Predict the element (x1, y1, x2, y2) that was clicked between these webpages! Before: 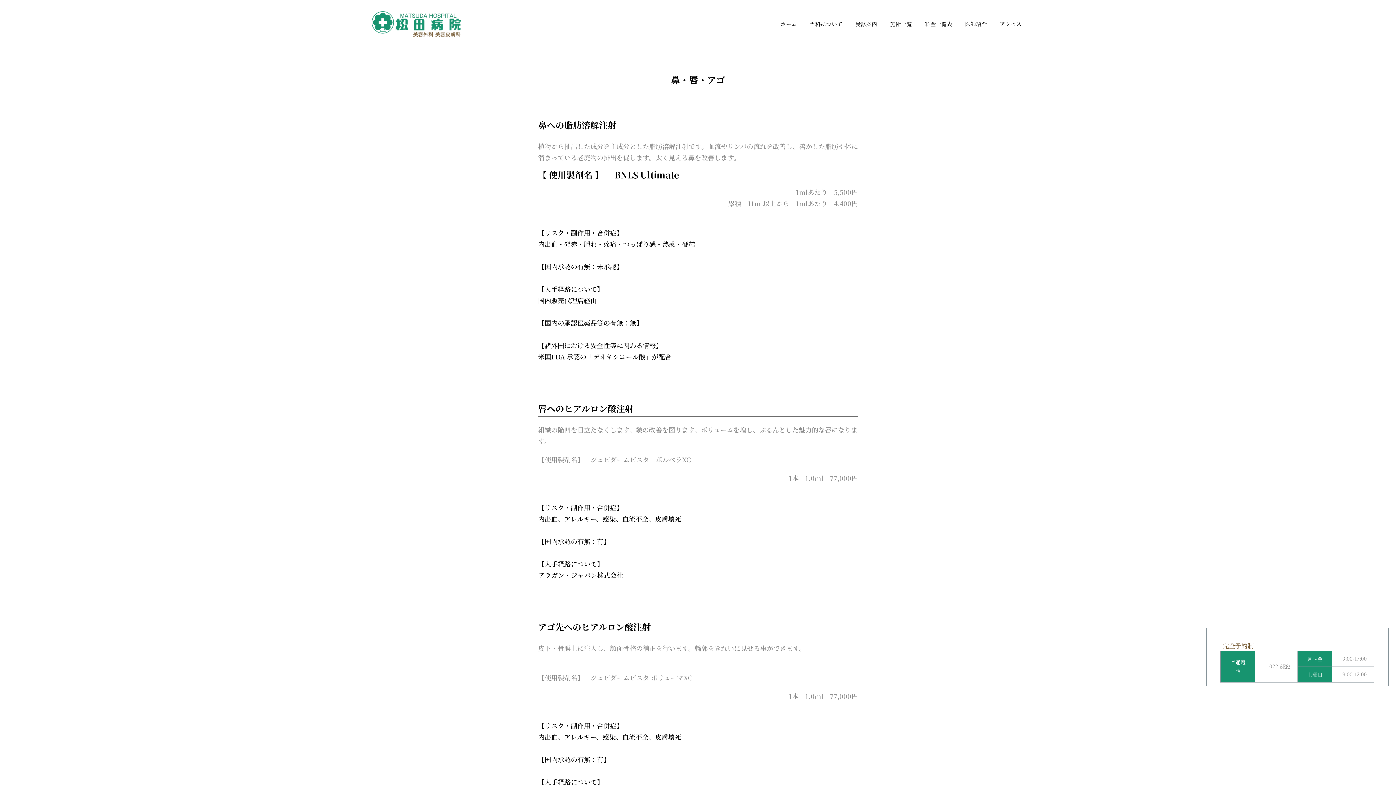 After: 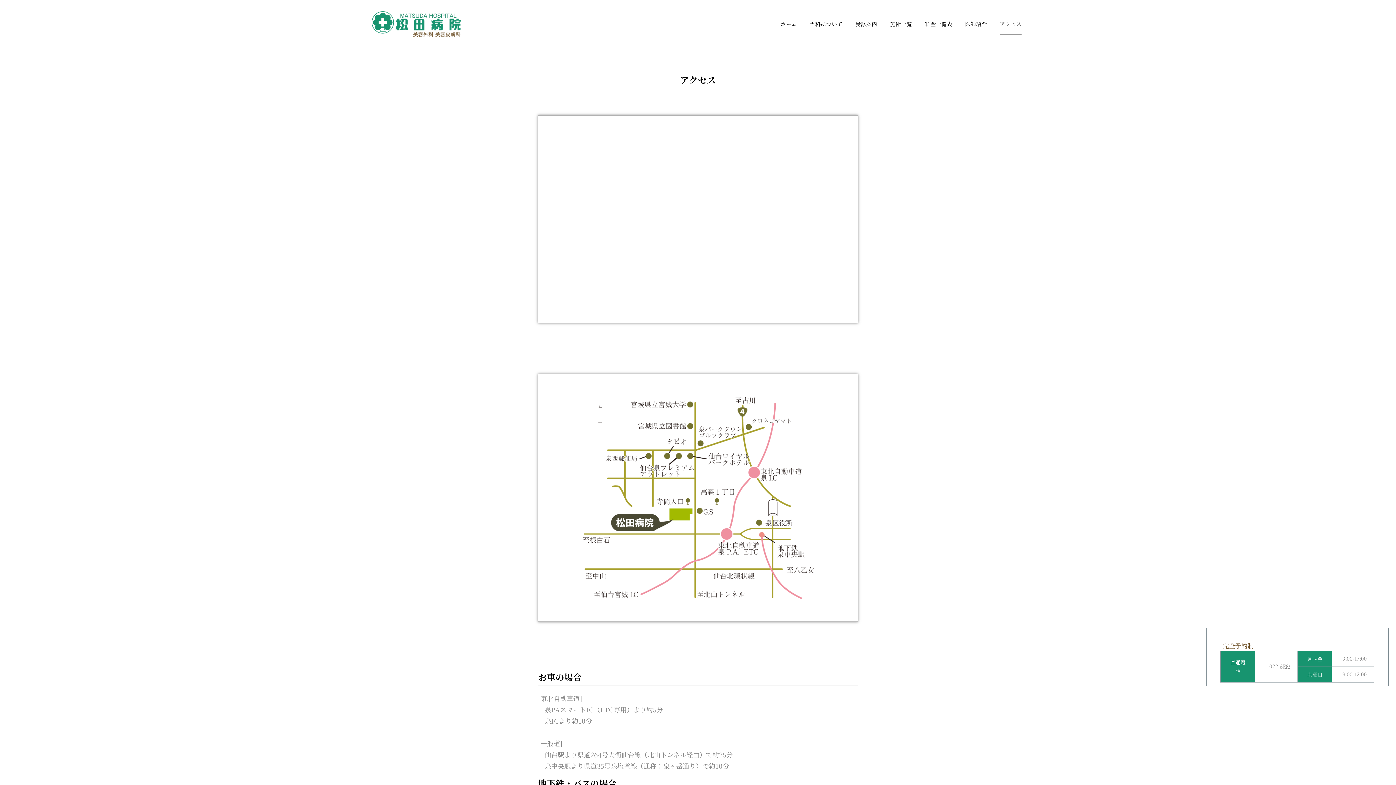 Action: bbox: (992, 13, 1029, 34) label: アクセス